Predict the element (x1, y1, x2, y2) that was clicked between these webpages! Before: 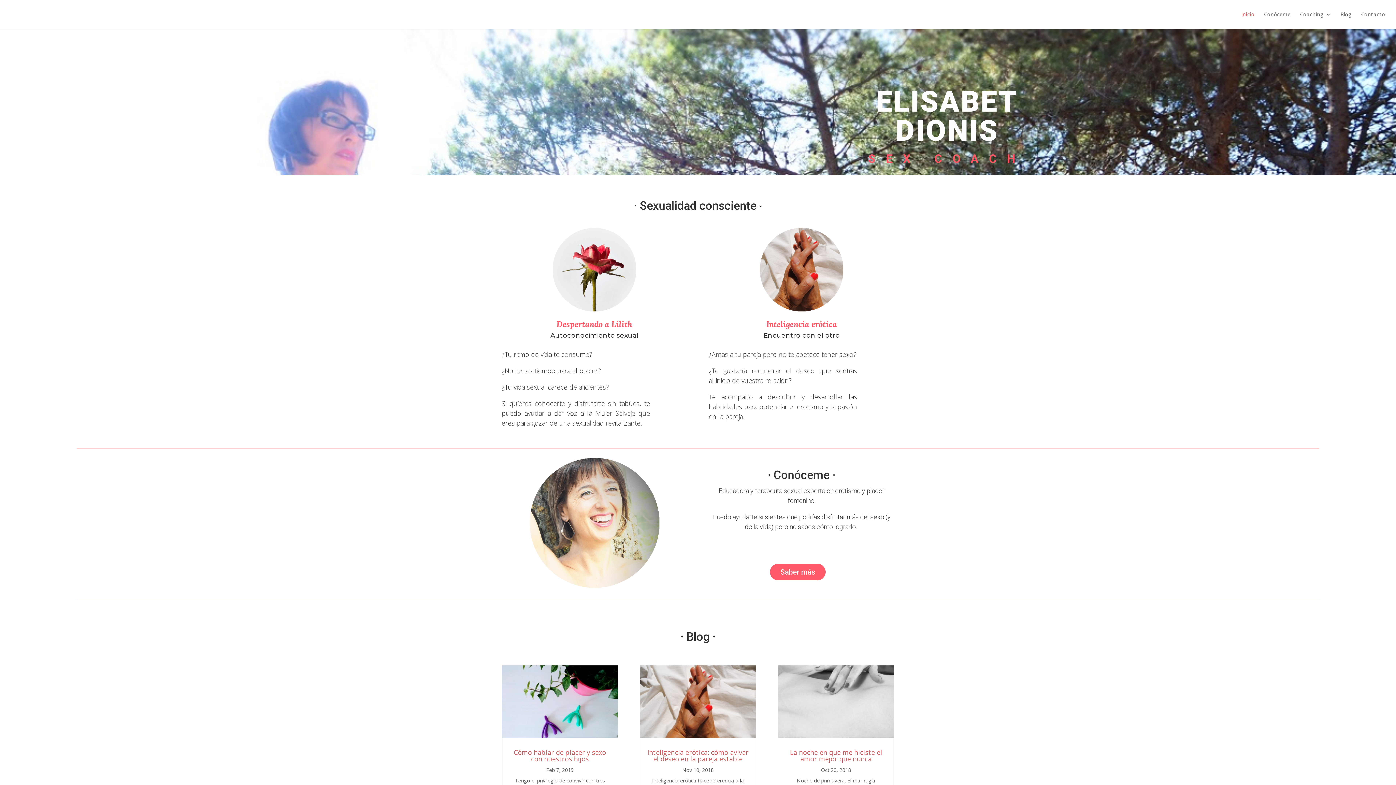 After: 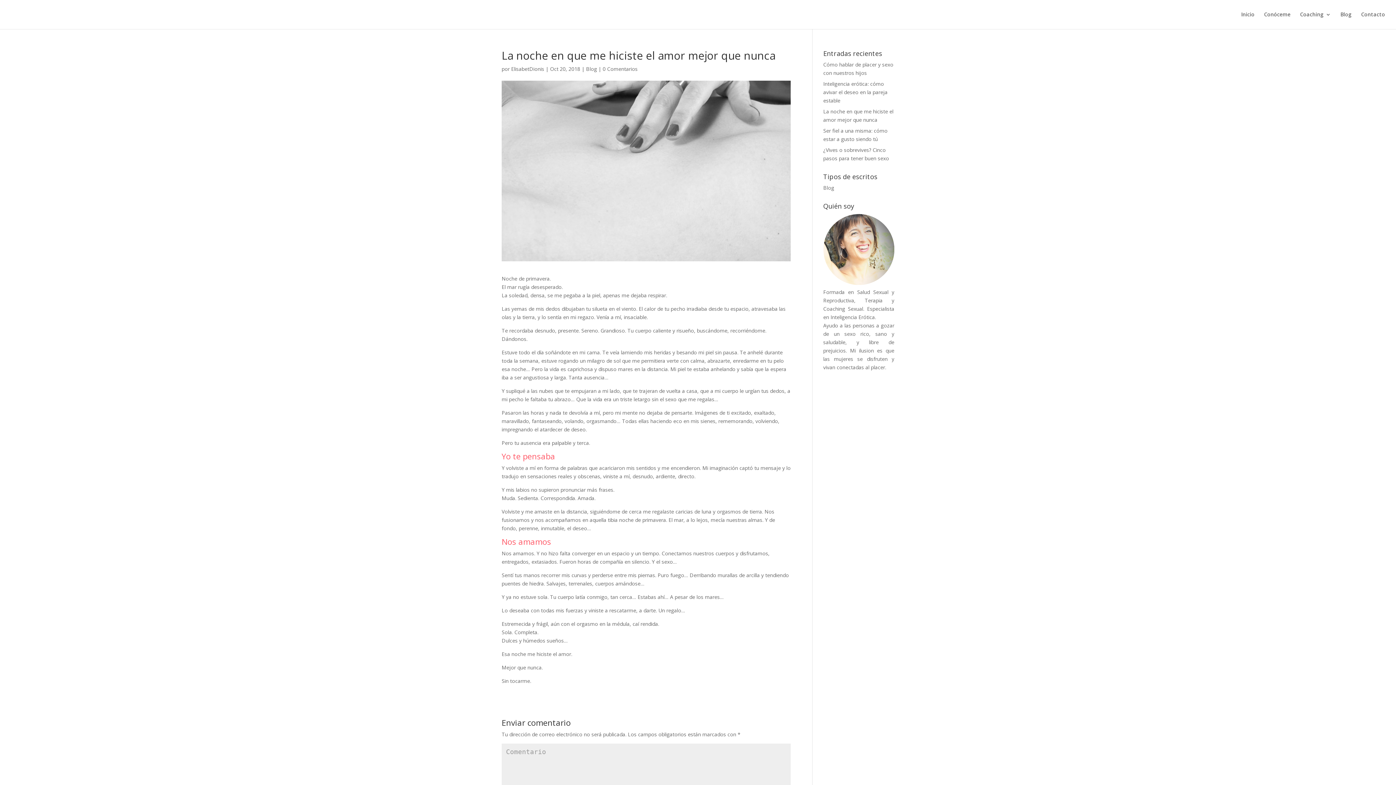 Action: bbox: (778, 665, 894, 738)